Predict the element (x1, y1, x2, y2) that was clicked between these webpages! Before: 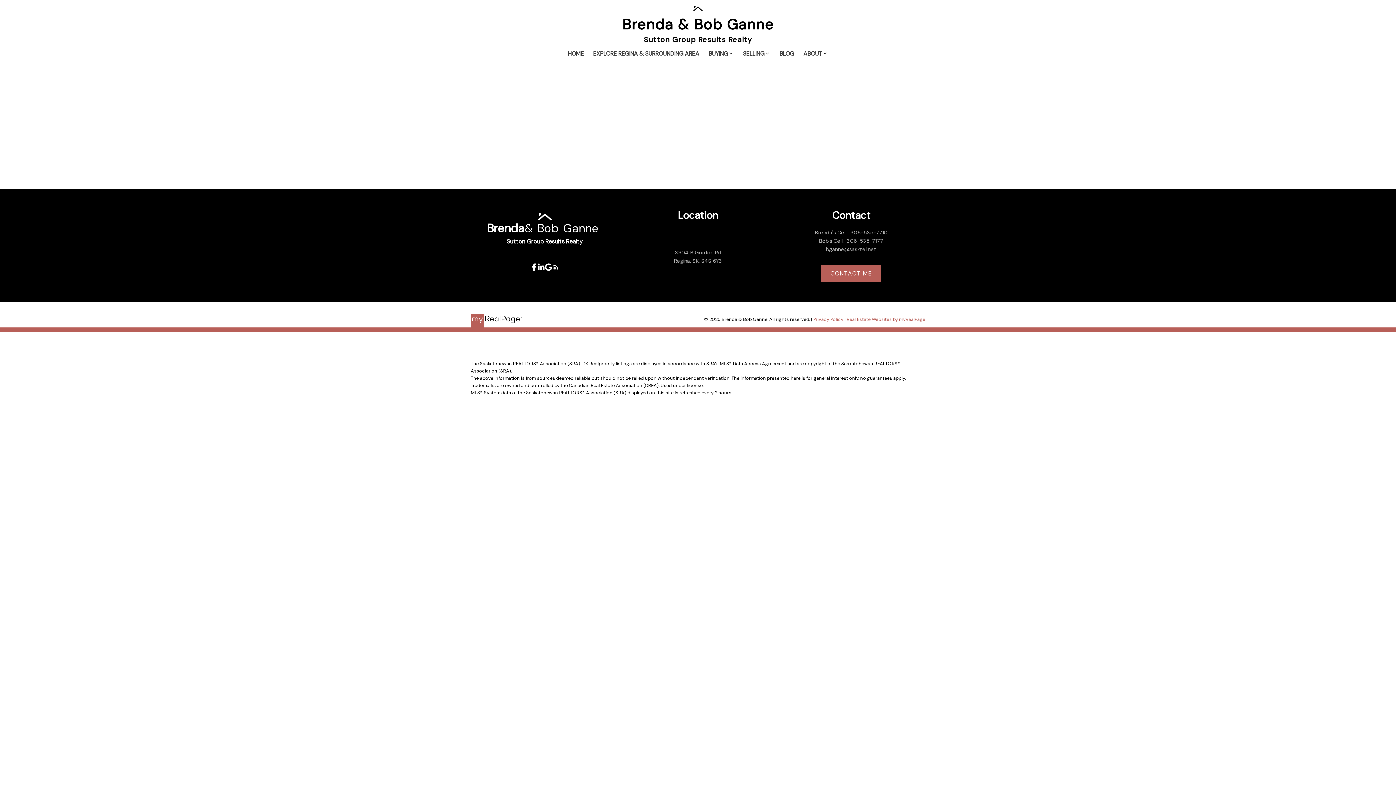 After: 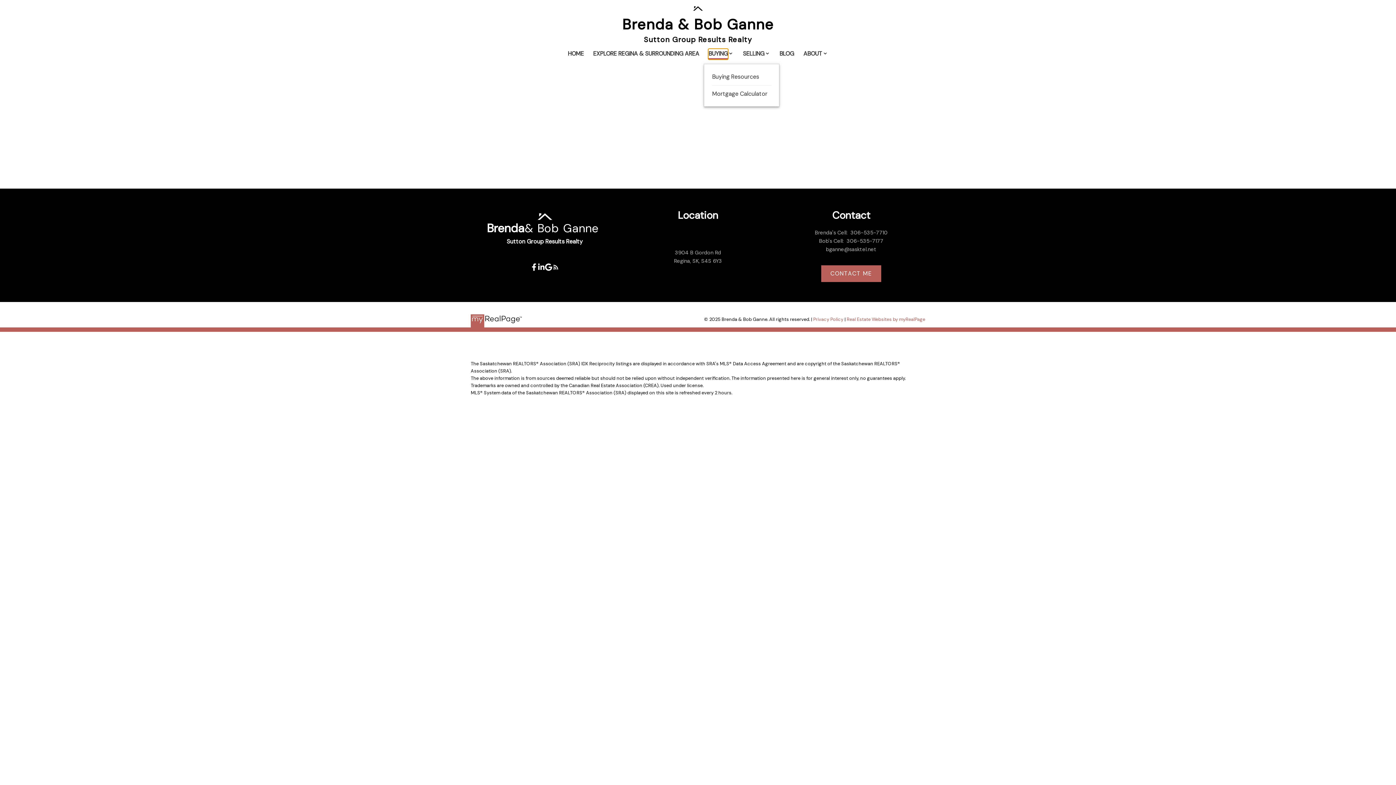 Action: label: BUYING bbox: (708, 49, 728, 59)